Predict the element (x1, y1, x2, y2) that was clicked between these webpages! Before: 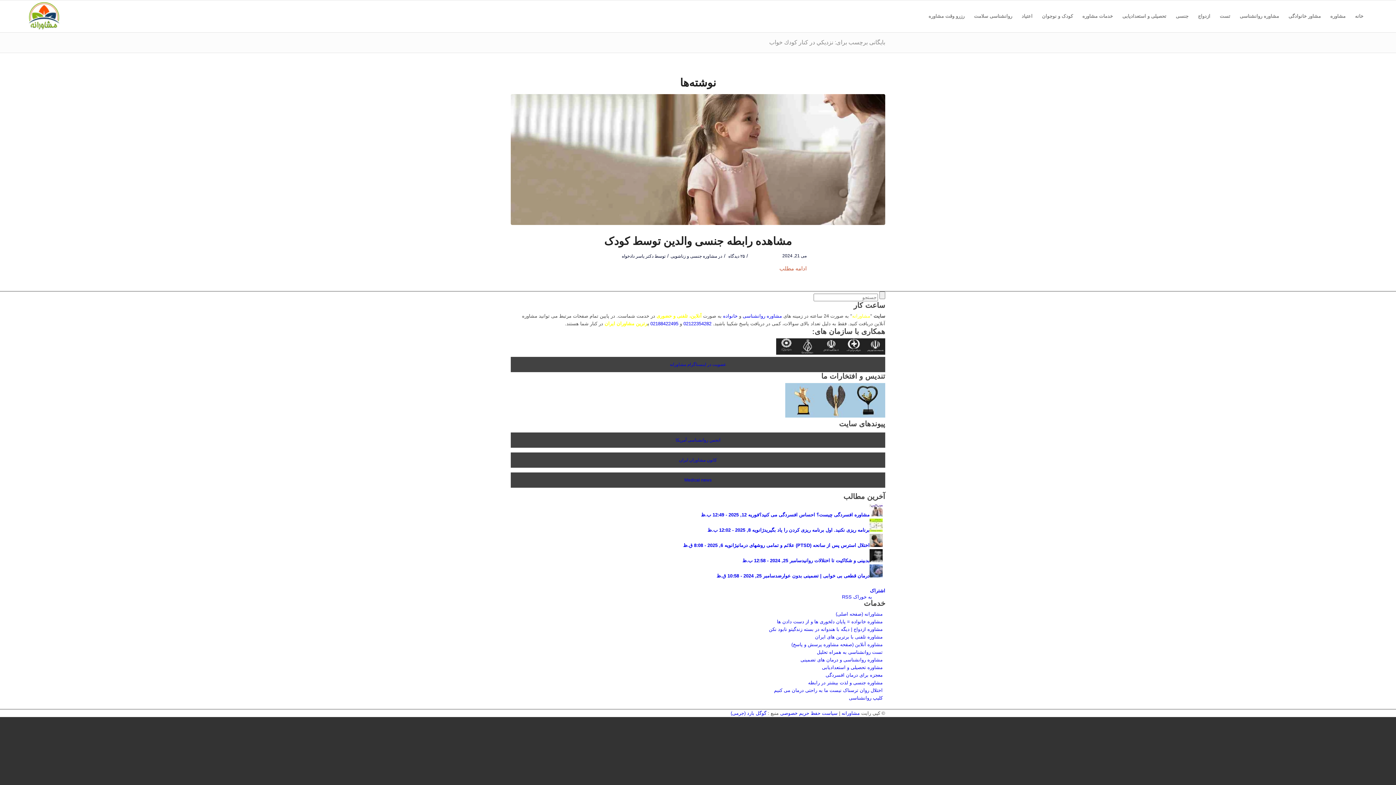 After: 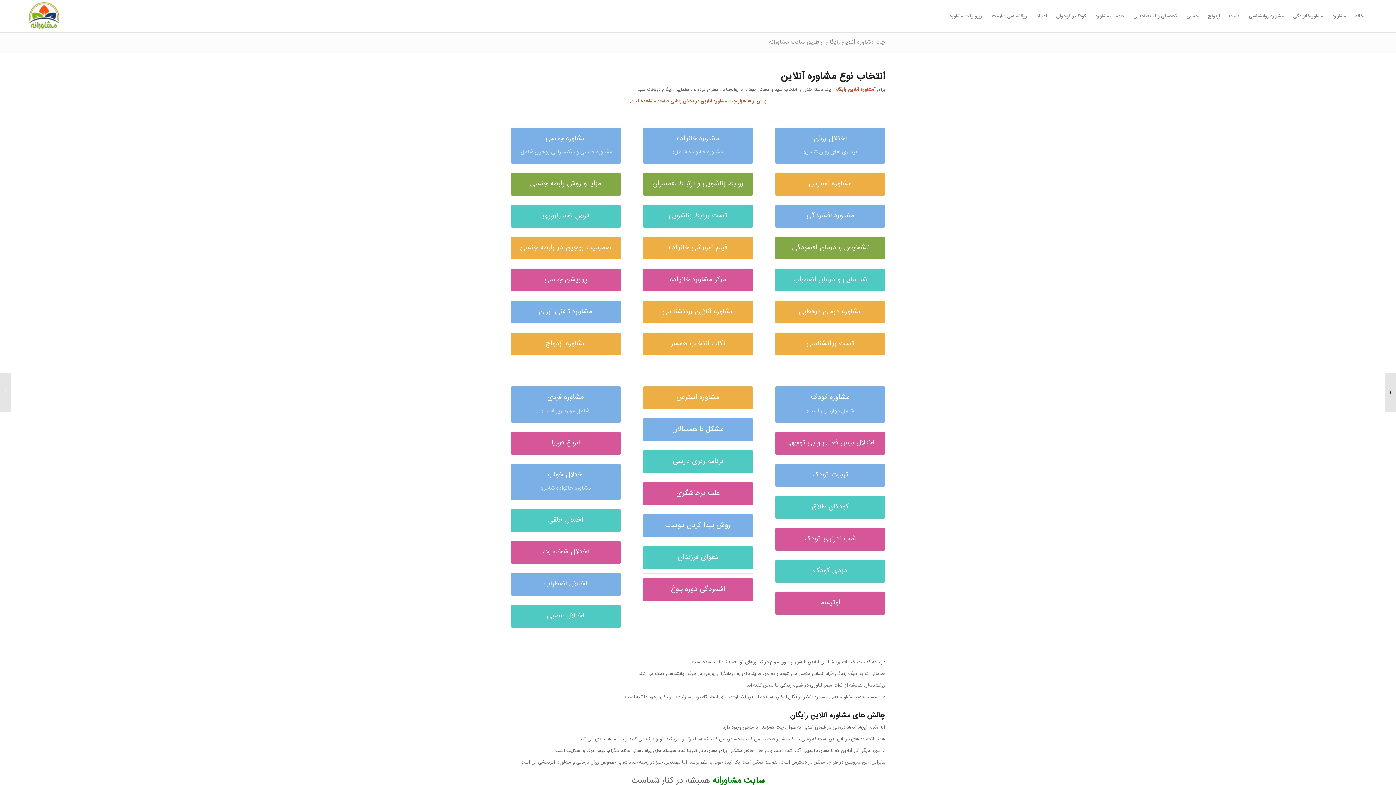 Action: label: مشاوره آنلاین (صفحه مشاوره پرسش و پاسخ) bbox: (791, 642, 882, 647)